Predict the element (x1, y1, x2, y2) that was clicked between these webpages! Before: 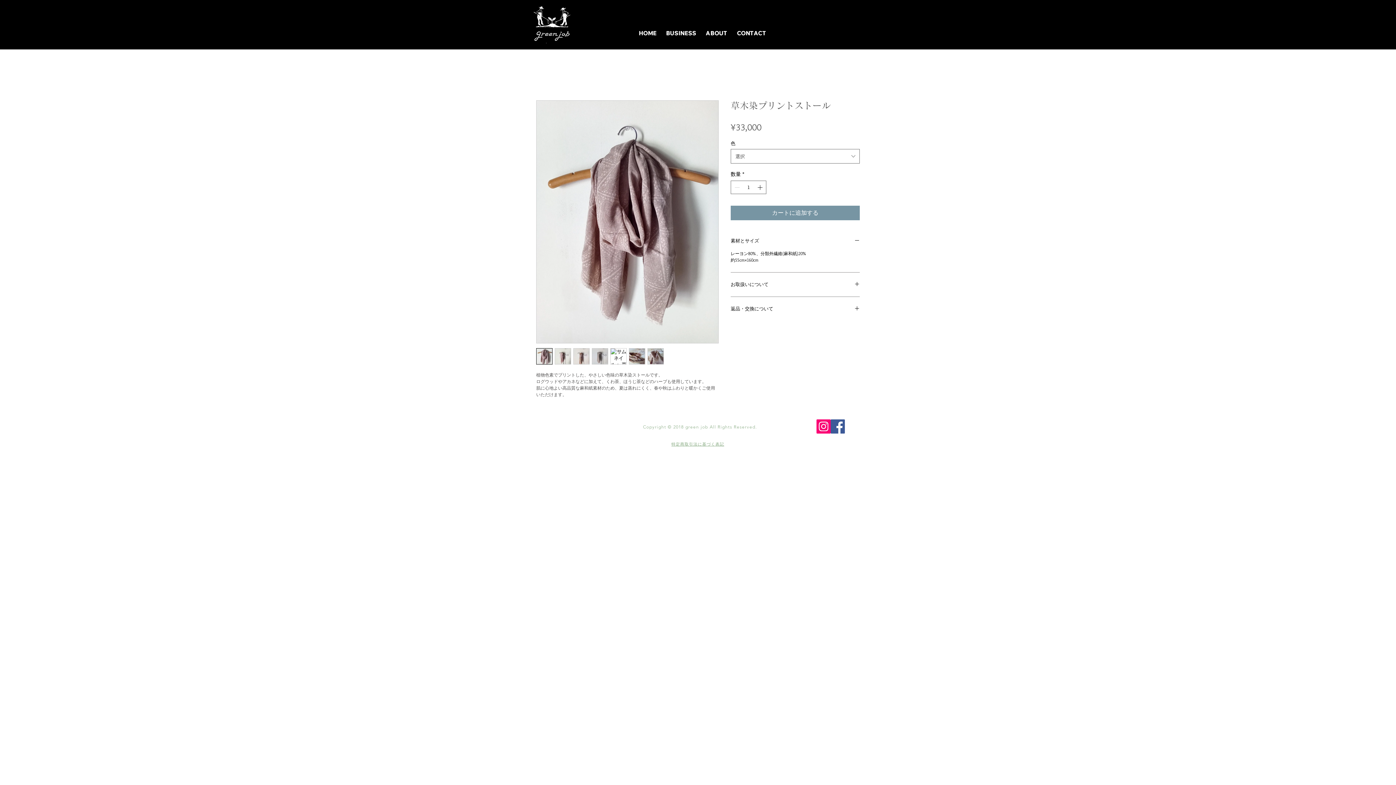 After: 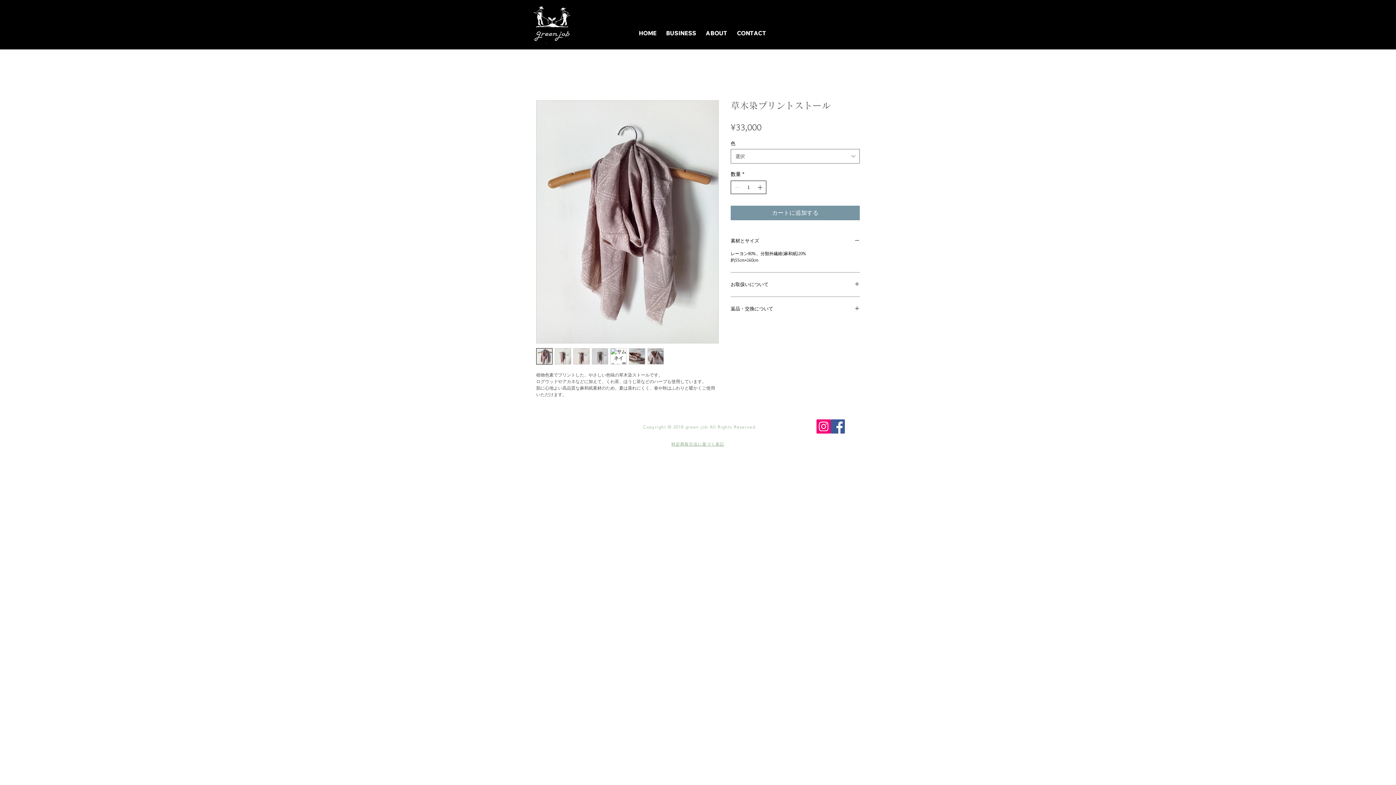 Action: label: Increment bbox: (756, 181, 765, 193)